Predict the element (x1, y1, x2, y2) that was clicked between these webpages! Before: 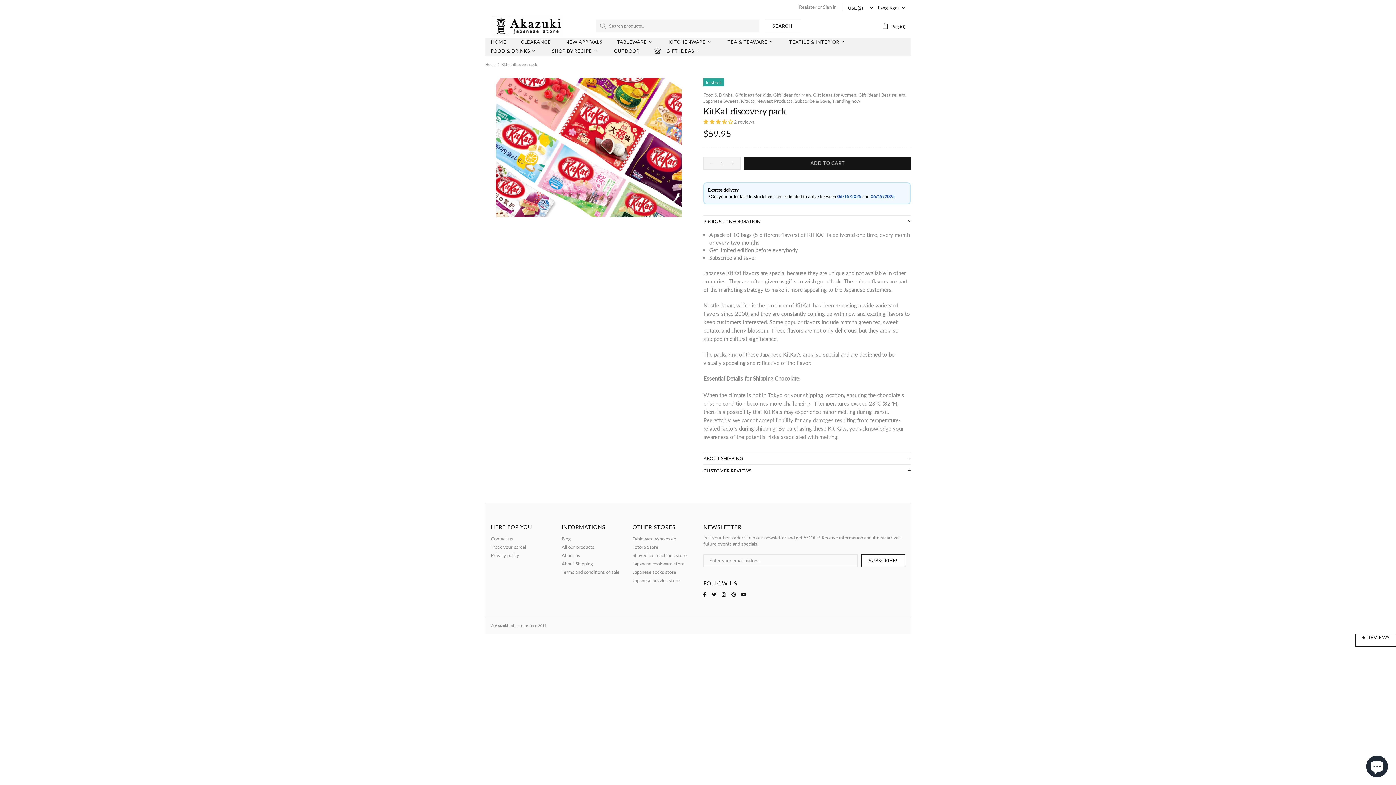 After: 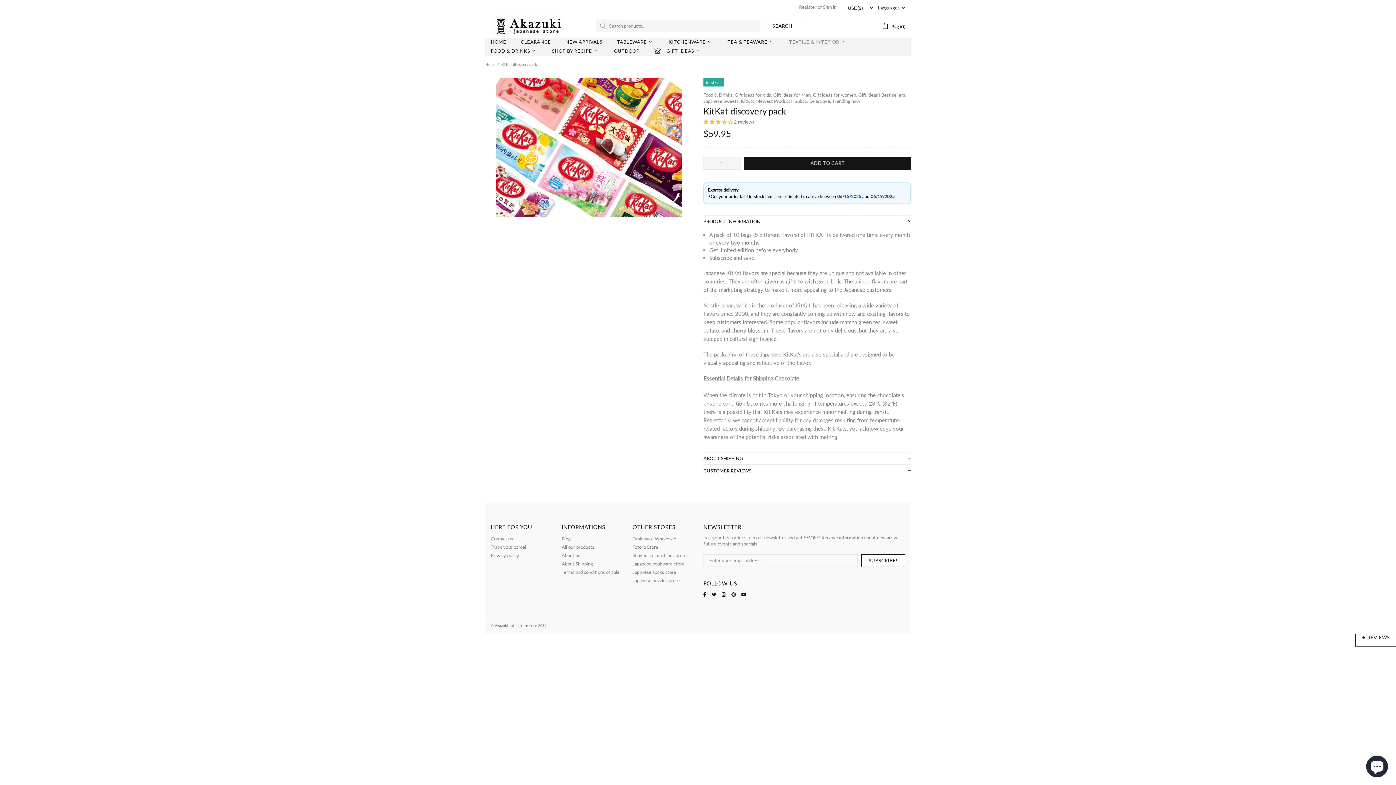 Action: bbox: (782, 37, 853, 46) label: TEXTILE & INTERIOR